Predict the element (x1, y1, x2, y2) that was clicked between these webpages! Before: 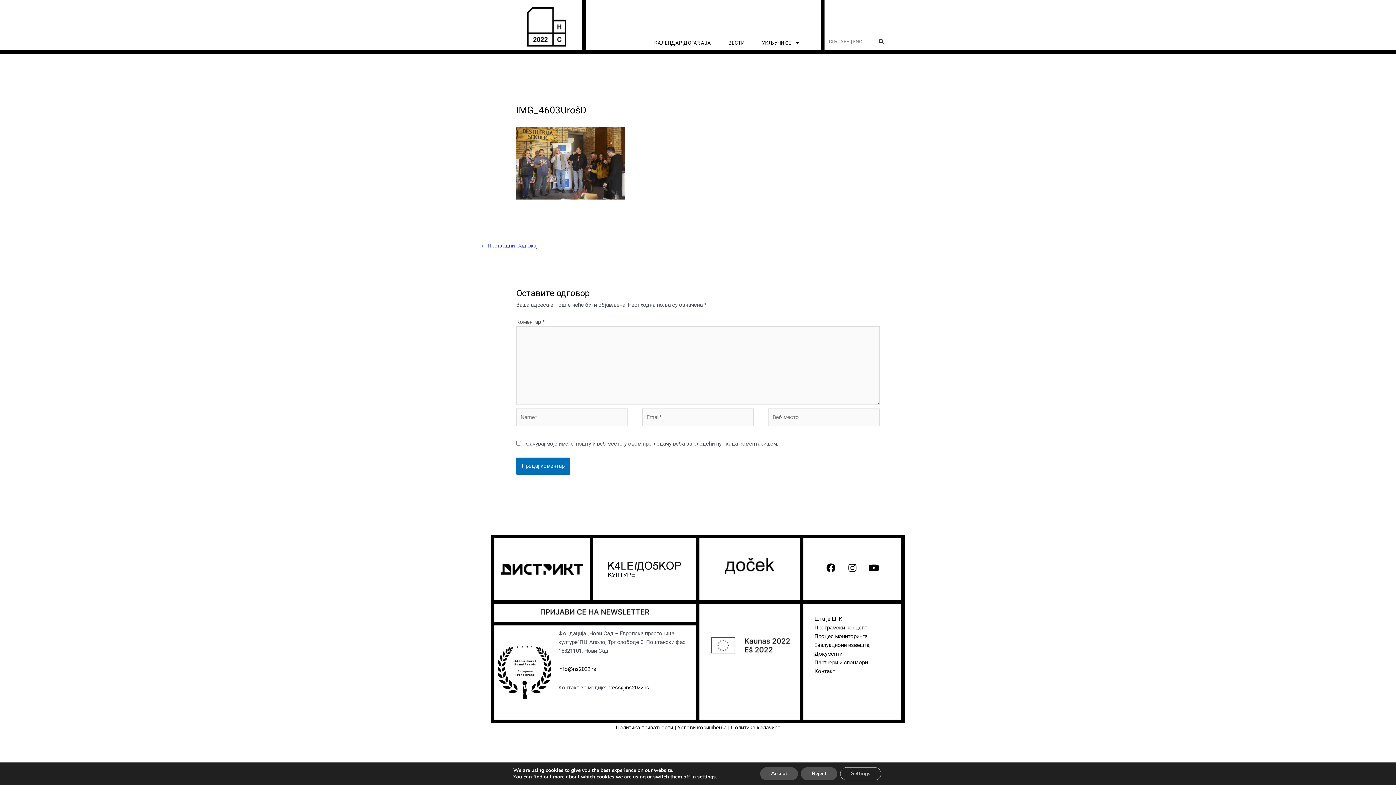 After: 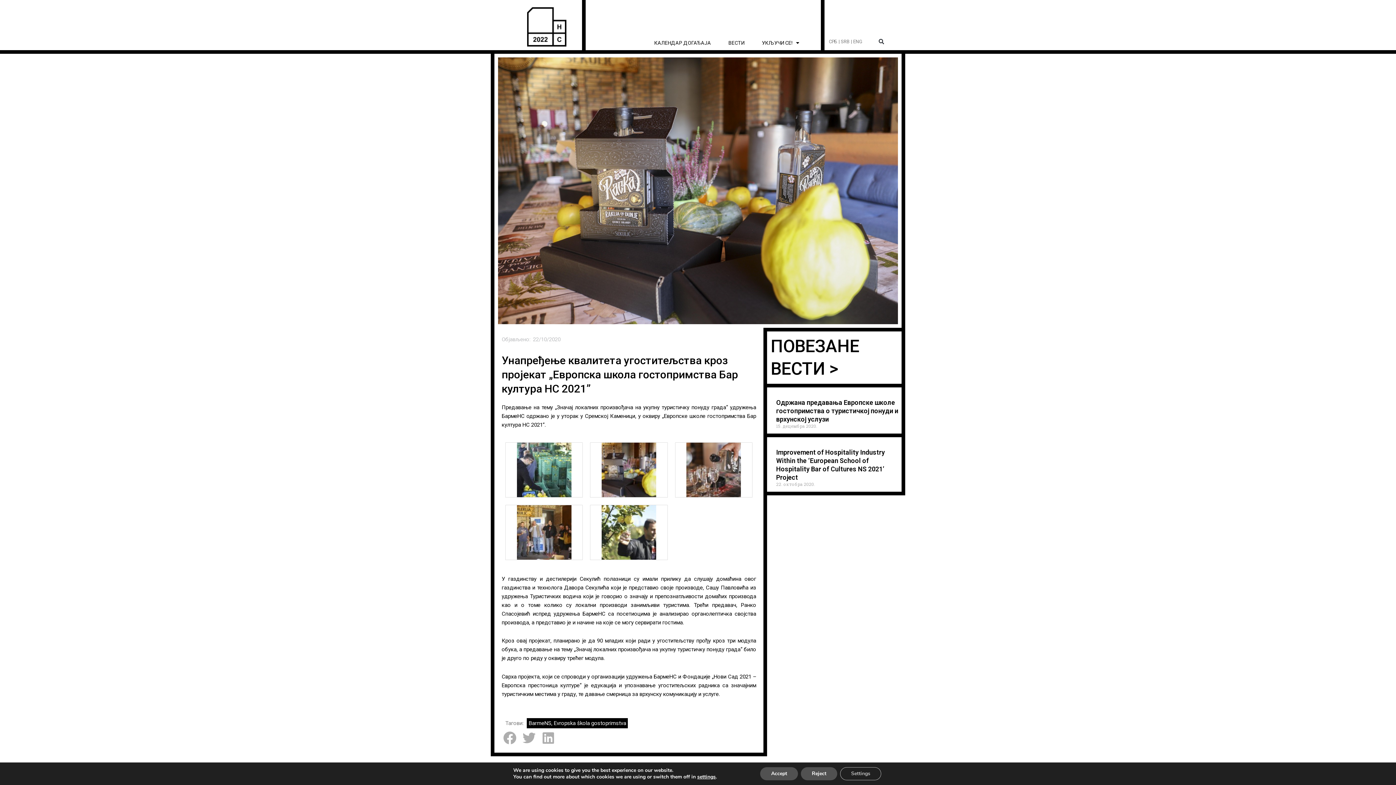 Action: bbox: (480, 240, 537, 253) label: ← Претходни Садржај